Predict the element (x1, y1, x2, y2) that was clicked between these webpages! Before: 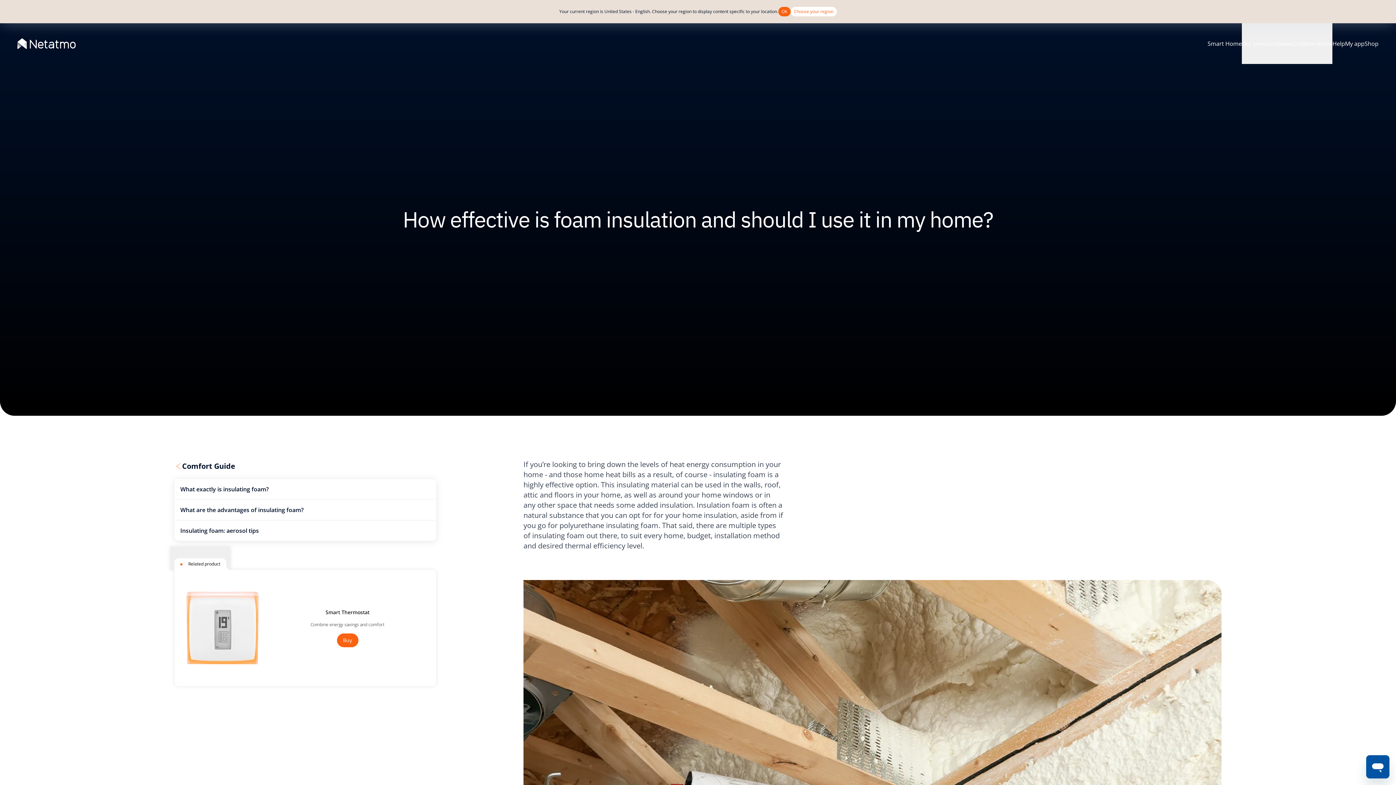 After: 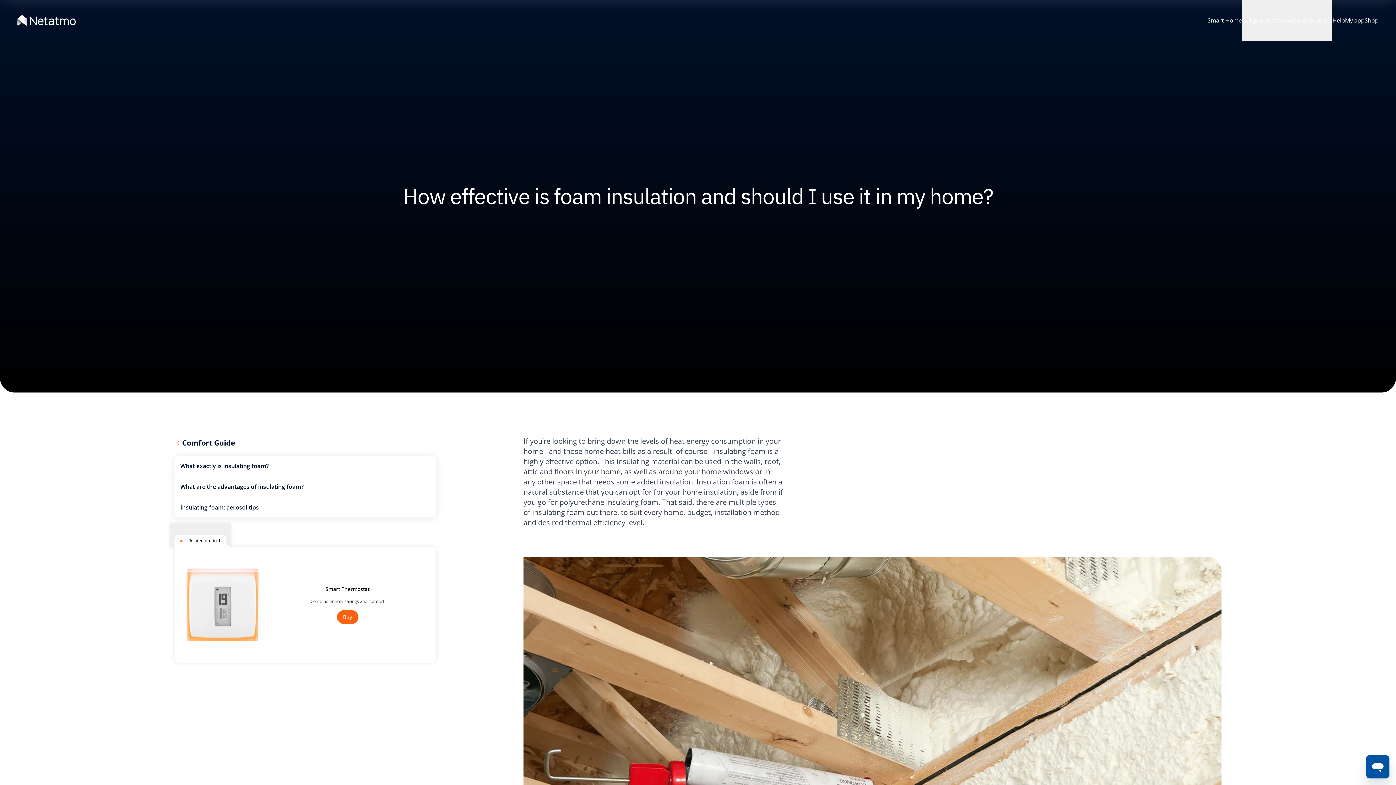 Action: bbox: (778, 6, 790, 16) label: OK